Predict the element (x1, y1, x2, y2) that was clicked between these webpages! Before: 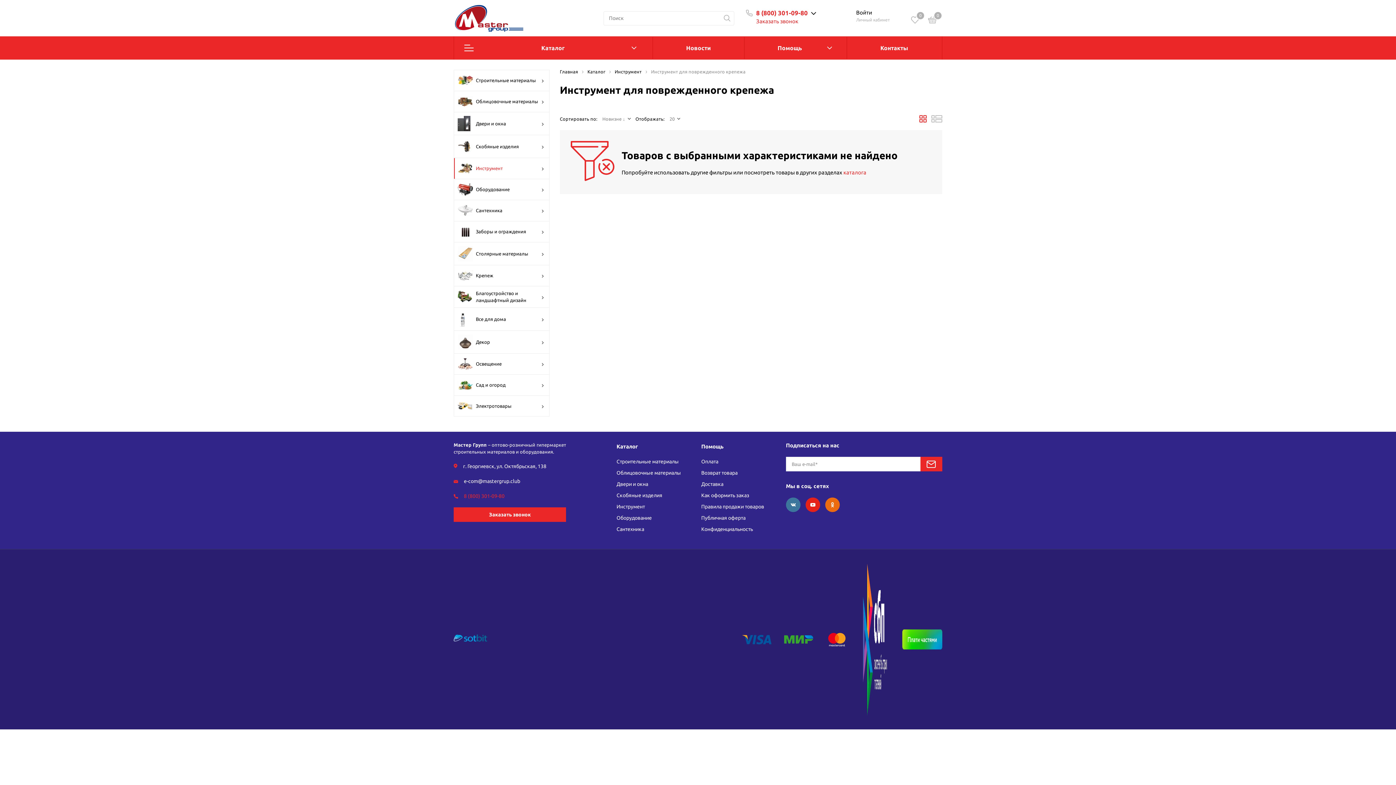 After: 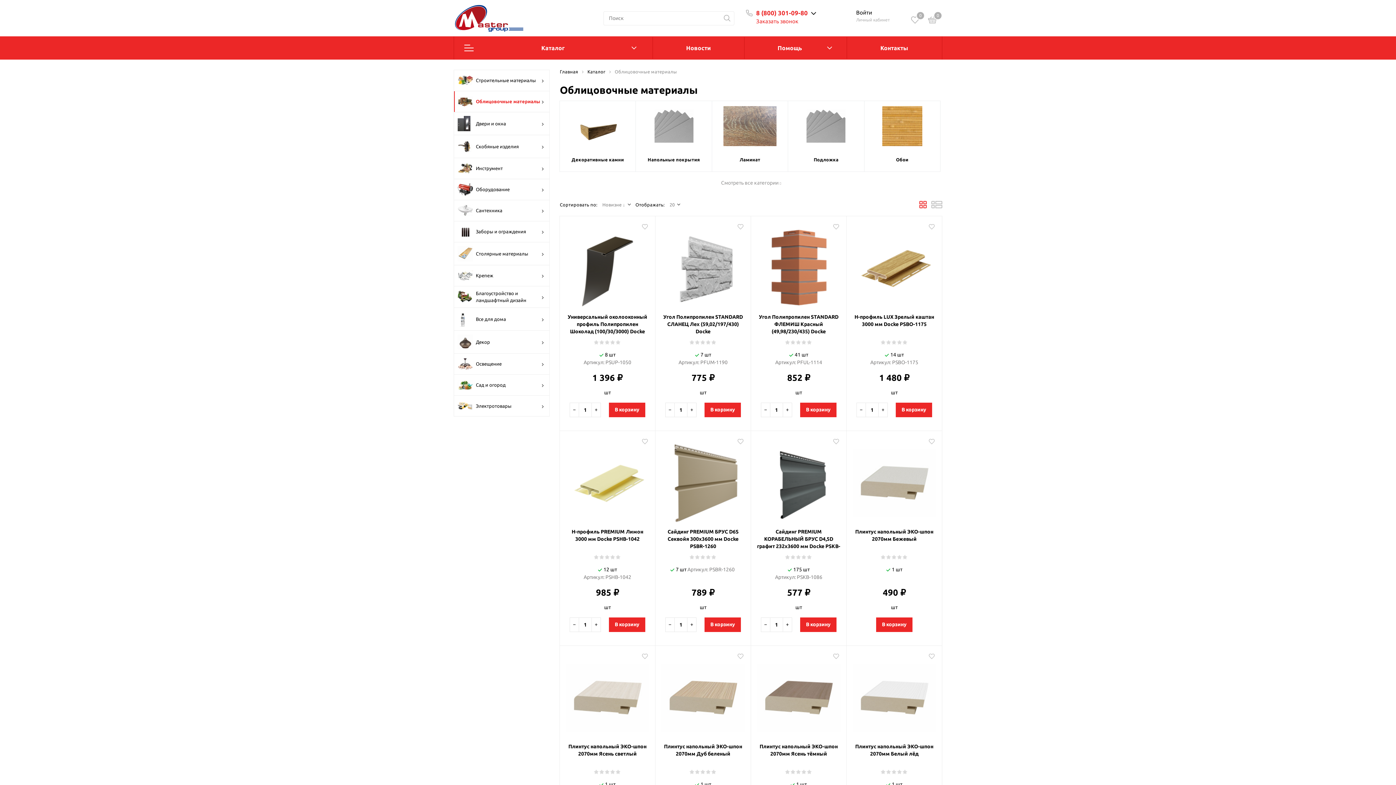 Action: label: Облицовочные материалы bbox: (616, 470, 681, 476)